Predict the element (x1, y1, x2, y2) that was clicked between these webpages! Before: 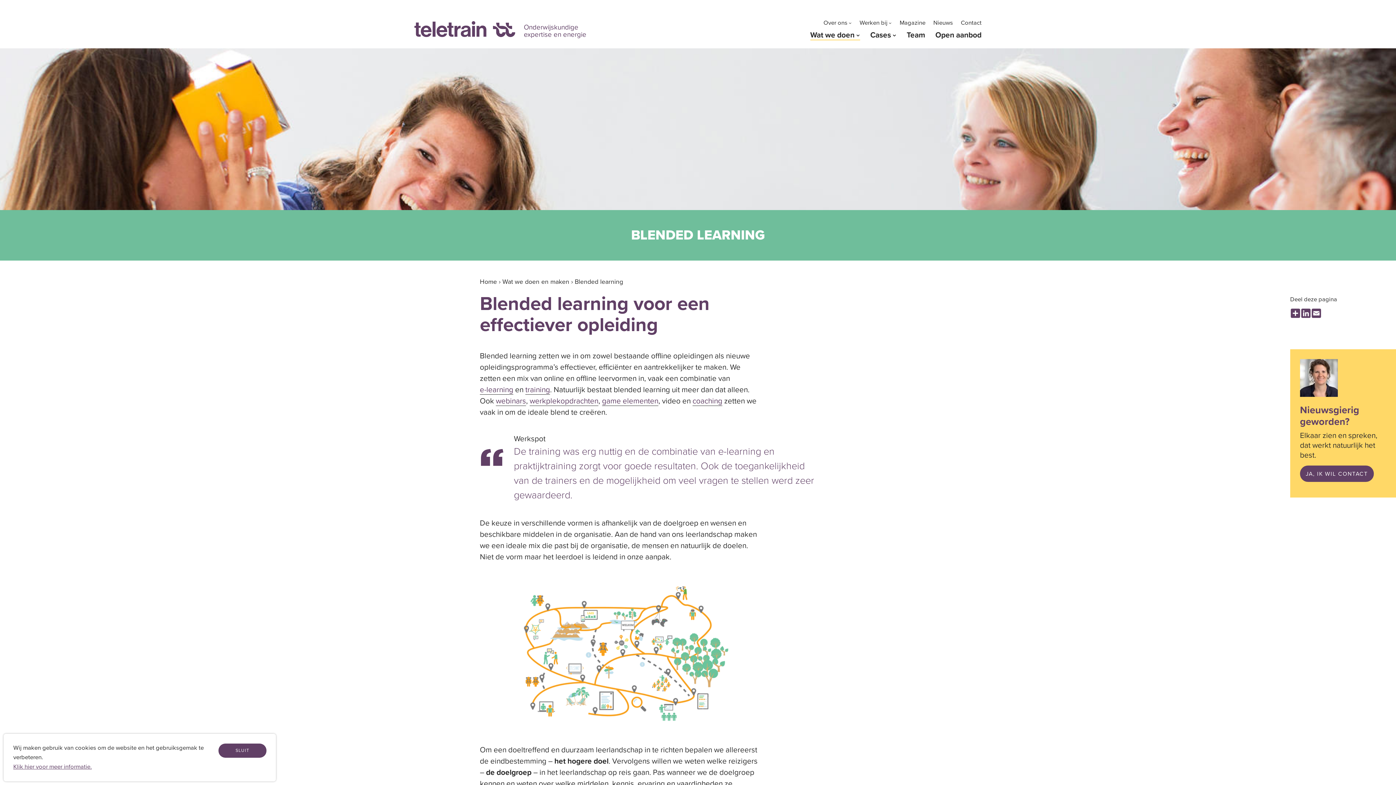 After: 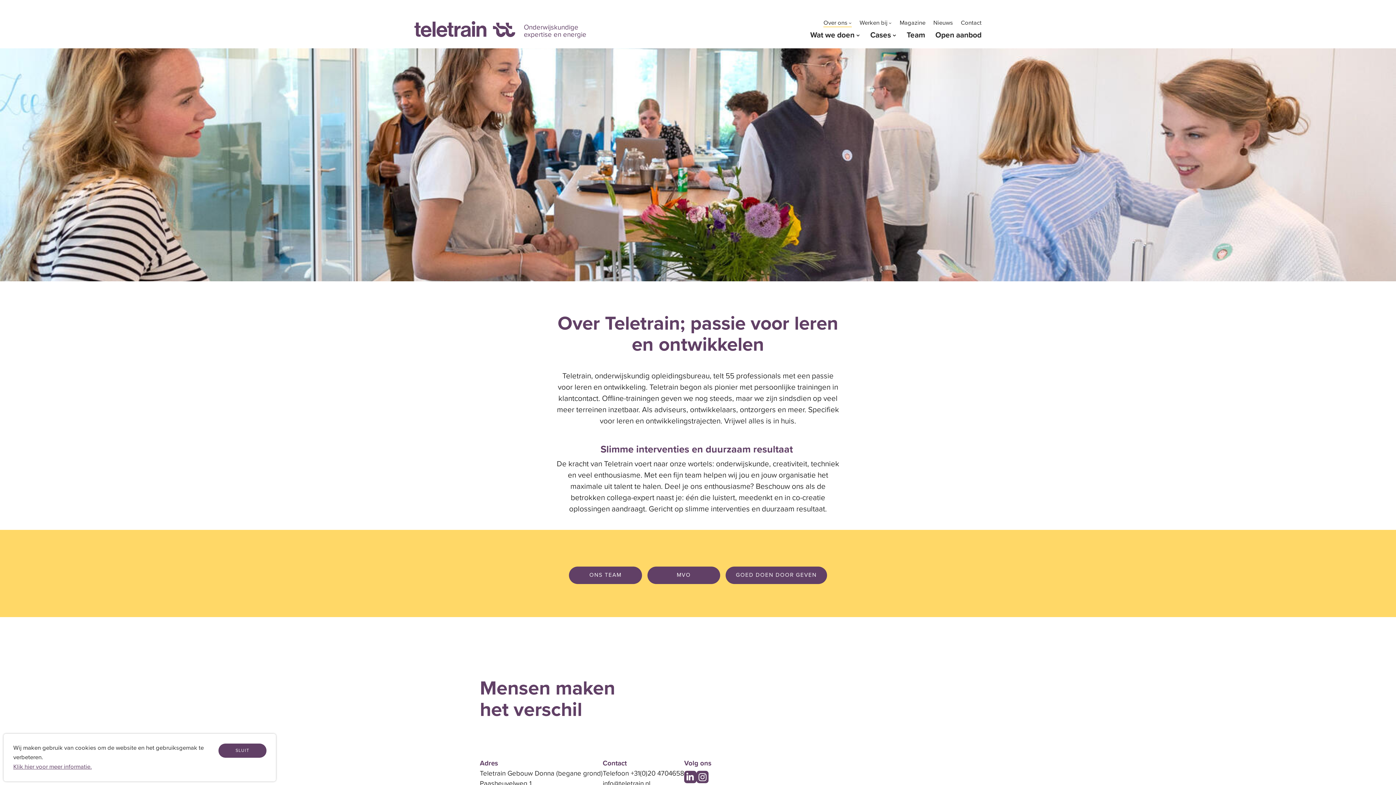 Action: bbox: (823, 19, 851, 26) label: Over ons